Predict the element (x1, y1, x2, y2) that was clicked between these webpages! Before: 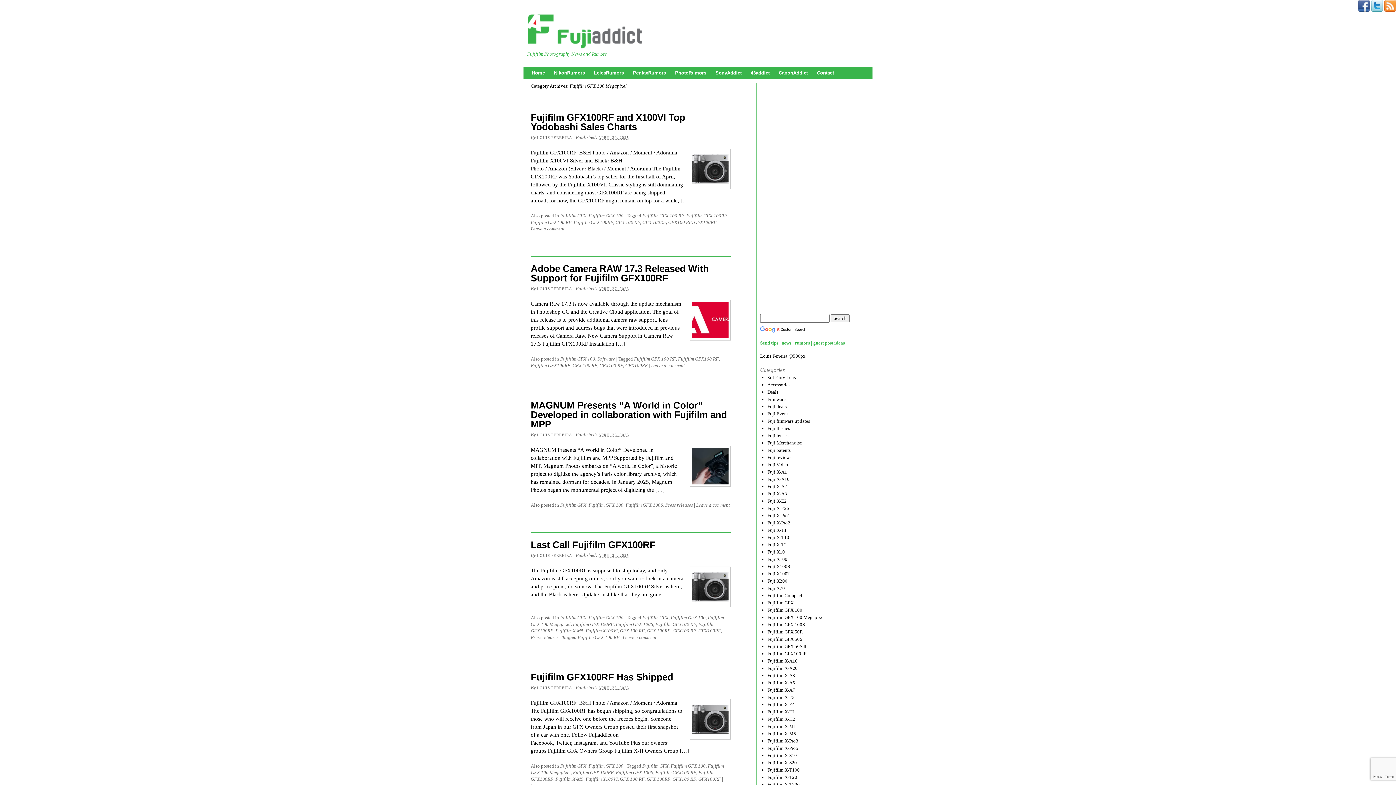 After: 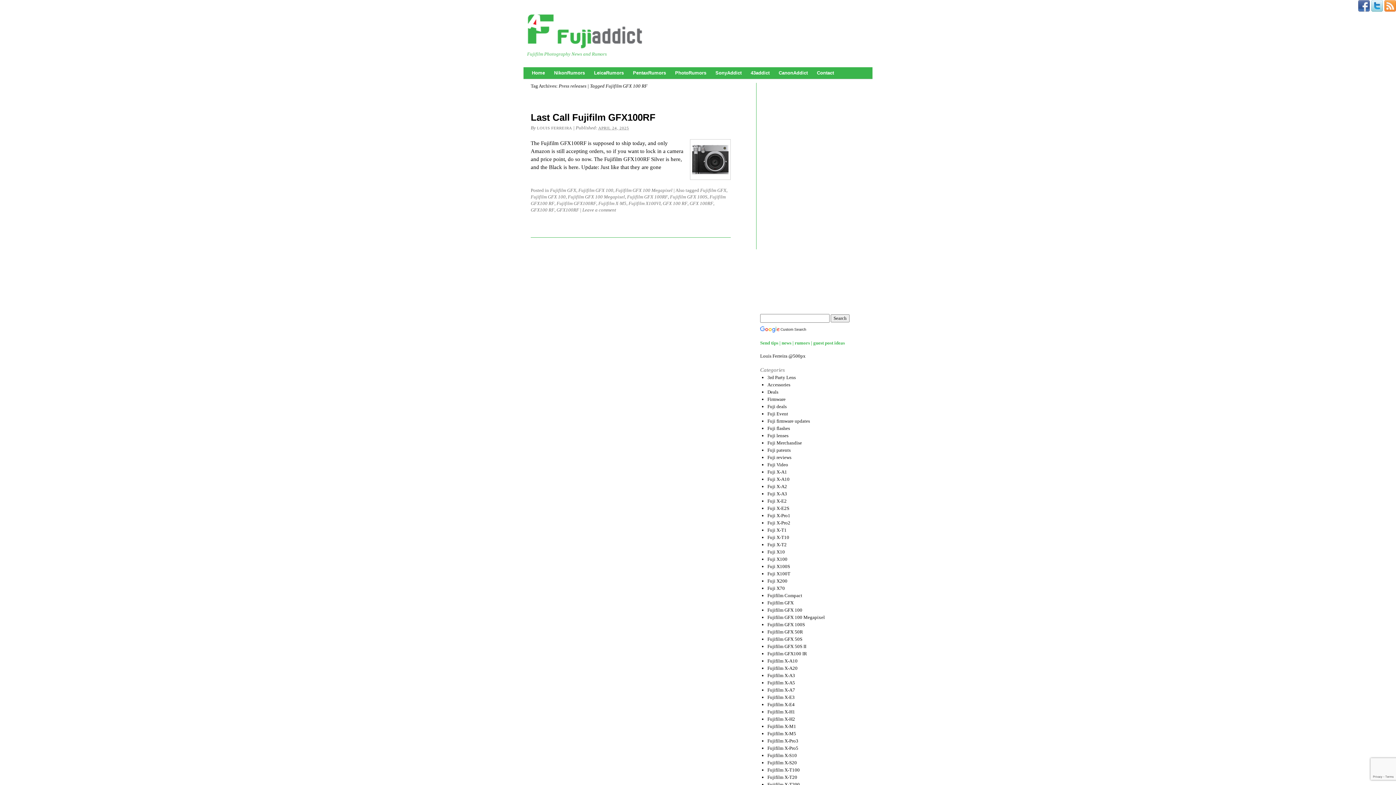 Action: bbox: (530, 634, 619, 640) label: Press releases | Tagged Fujifilm GFX 100 RF